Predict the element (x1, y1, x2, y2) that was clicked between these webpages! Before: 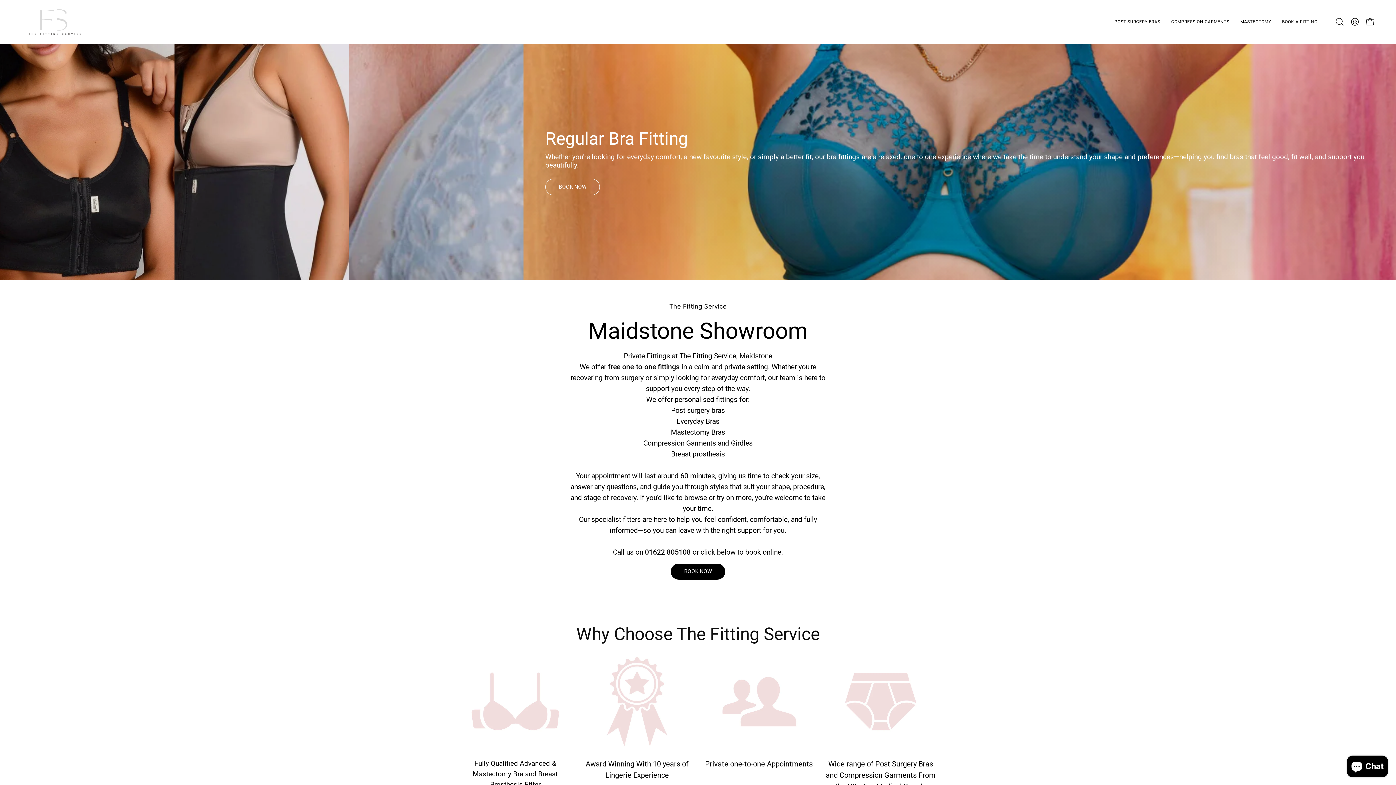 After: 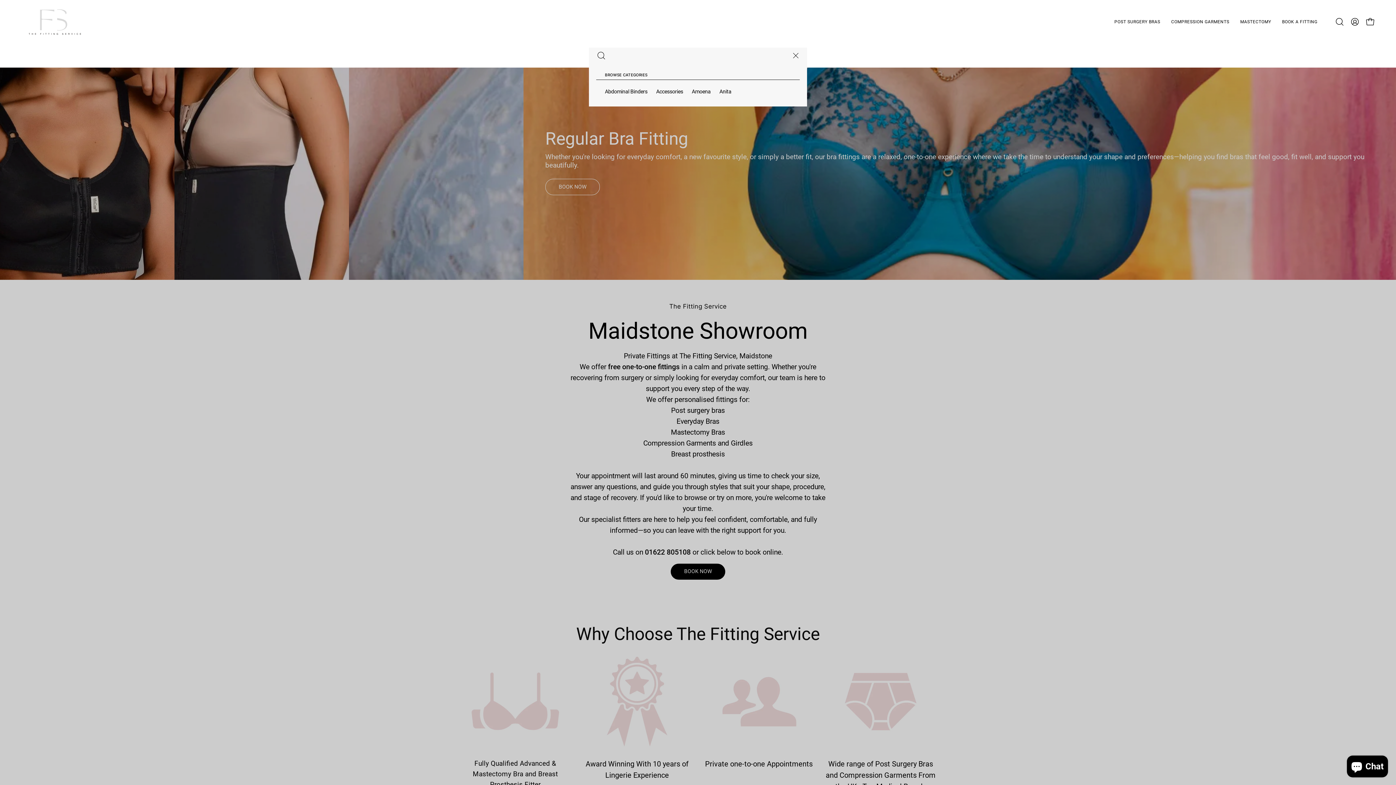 Action: label: Open search bar bbox: (1332, 14, 1347, 29)